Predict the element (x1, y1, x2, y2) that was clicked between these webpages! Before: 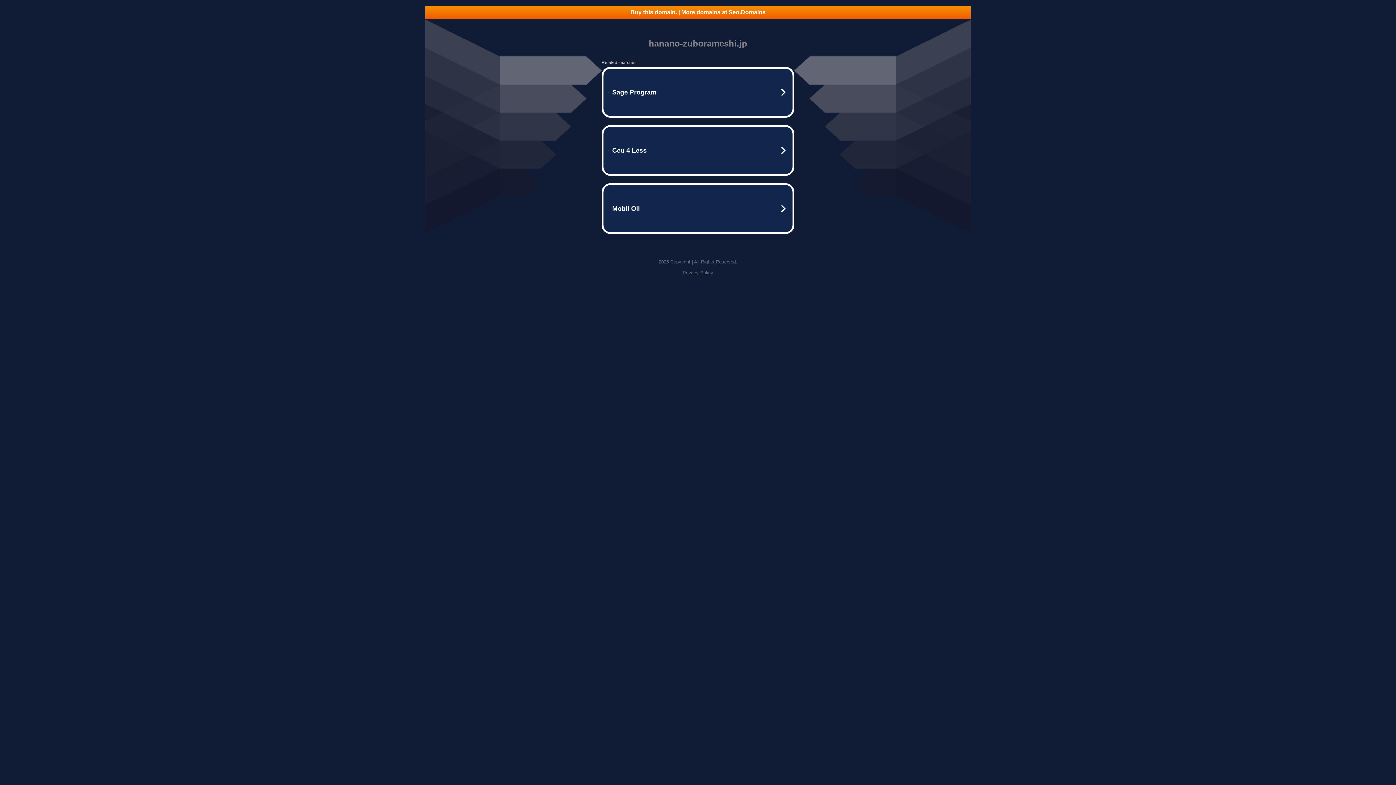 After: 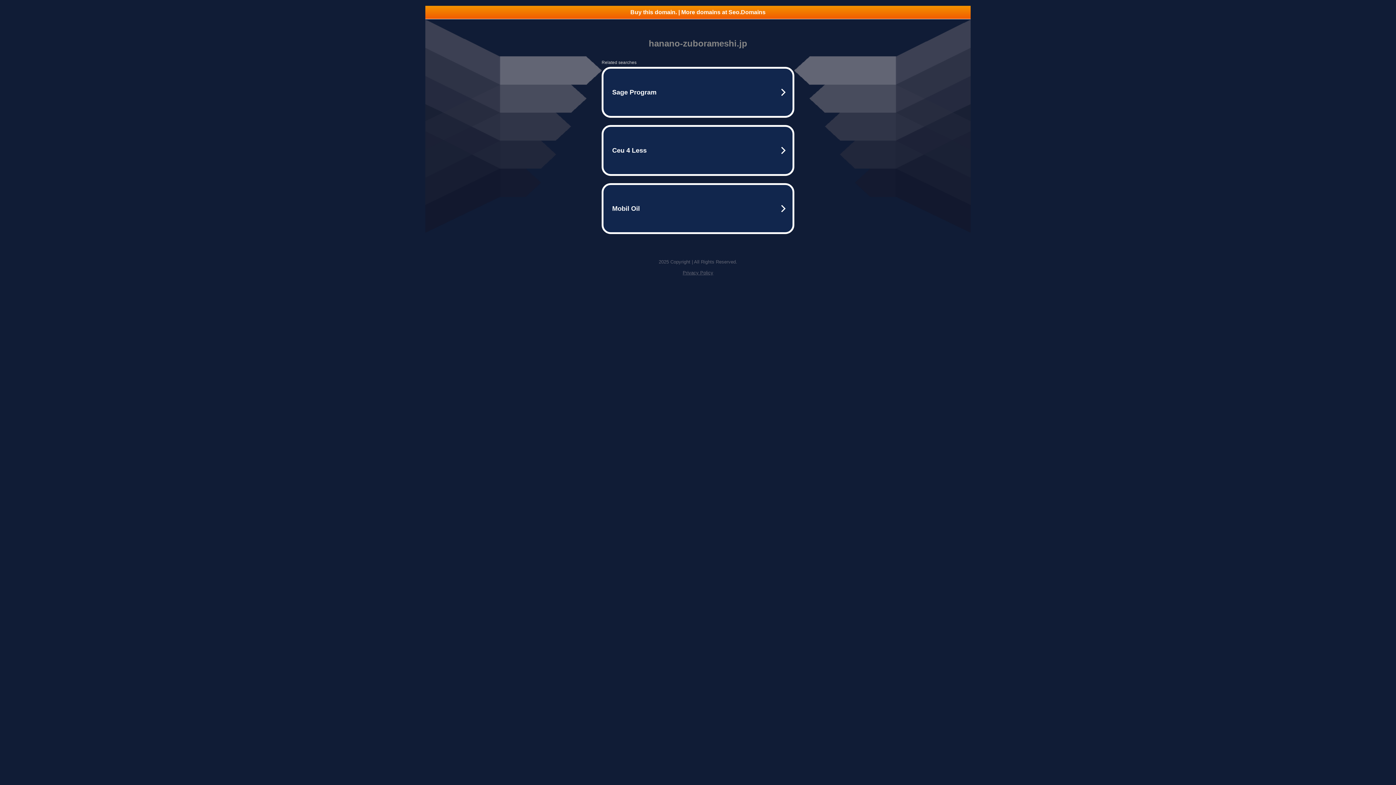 Action: label: Privacy Policy bbox: (682, 270, 713, 275)